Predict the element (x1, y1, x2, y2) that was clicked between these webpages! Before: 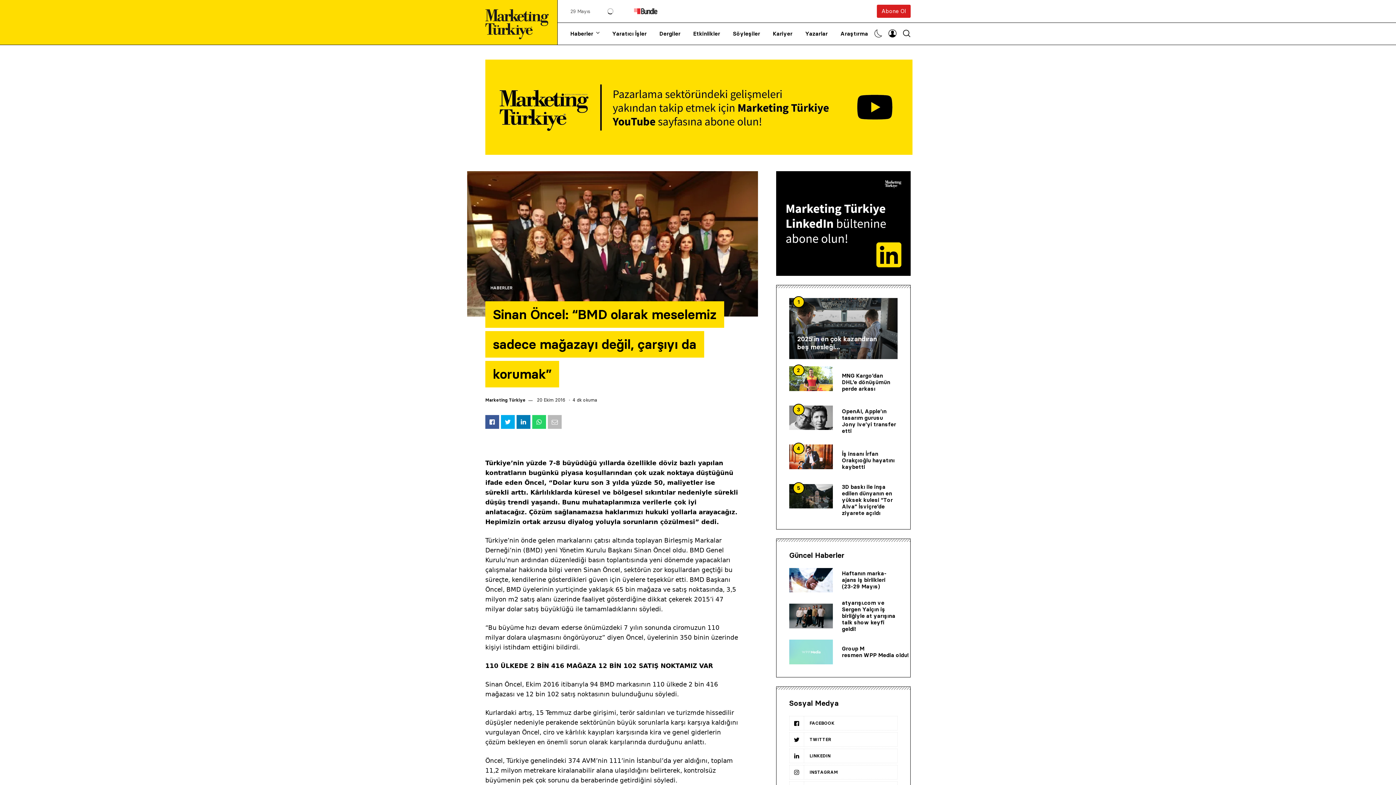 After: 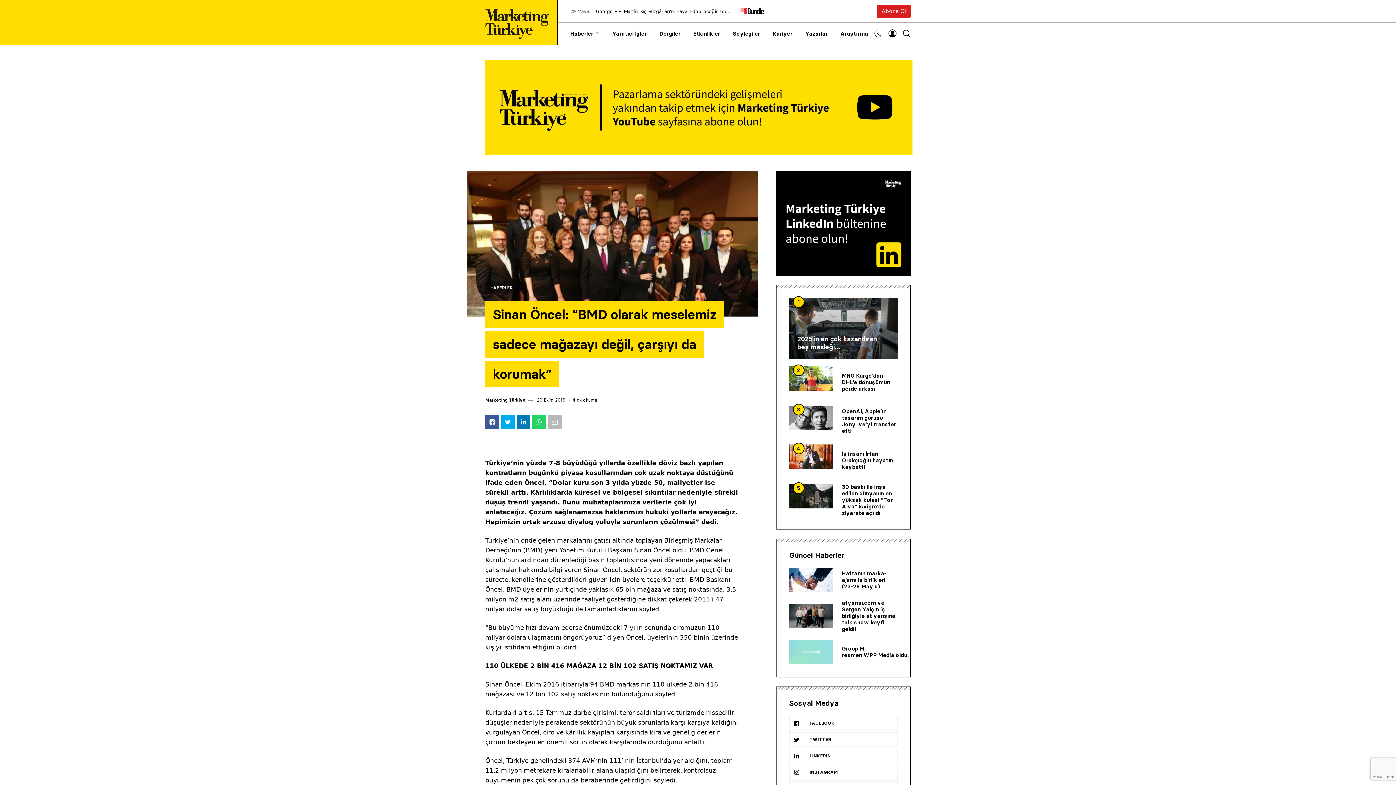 Action: bbox: (776, 220, 910, 226)